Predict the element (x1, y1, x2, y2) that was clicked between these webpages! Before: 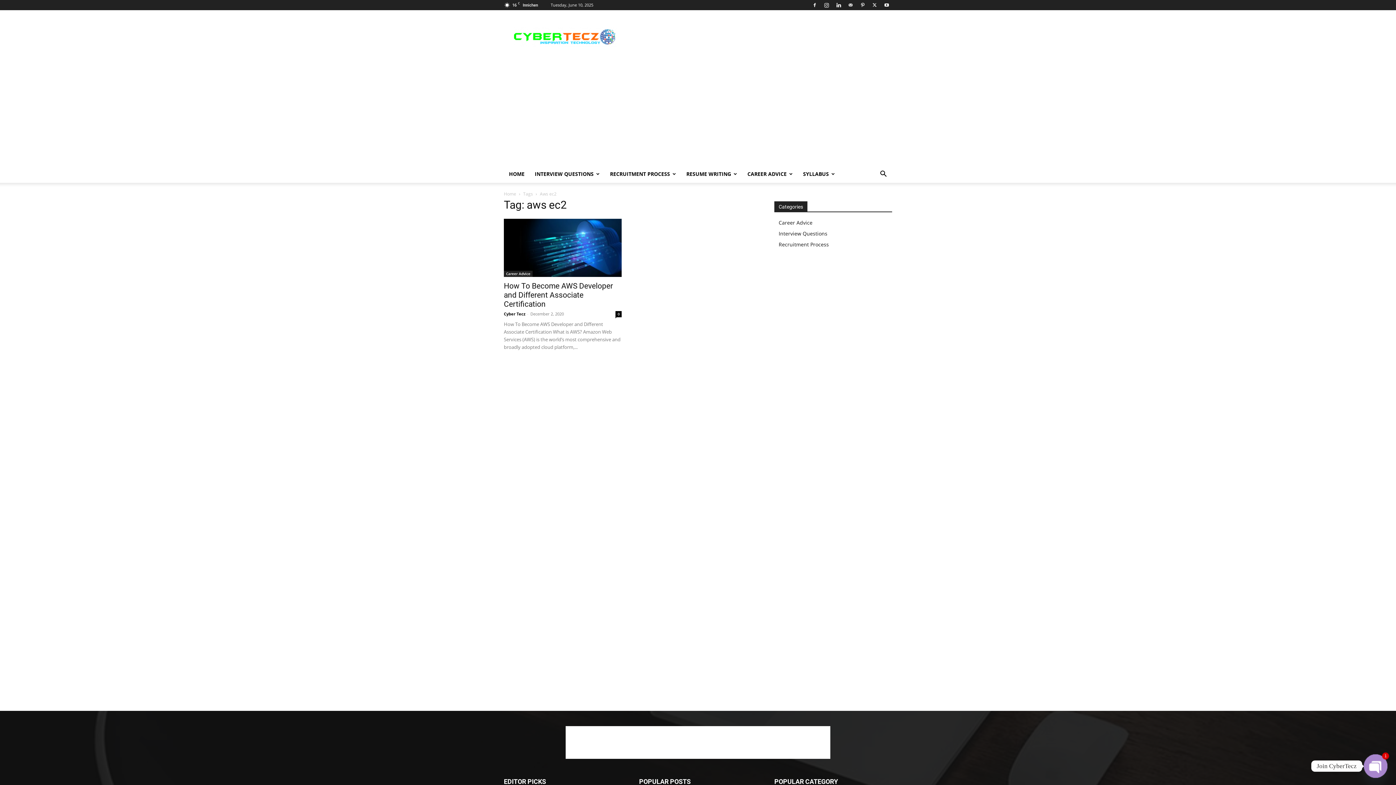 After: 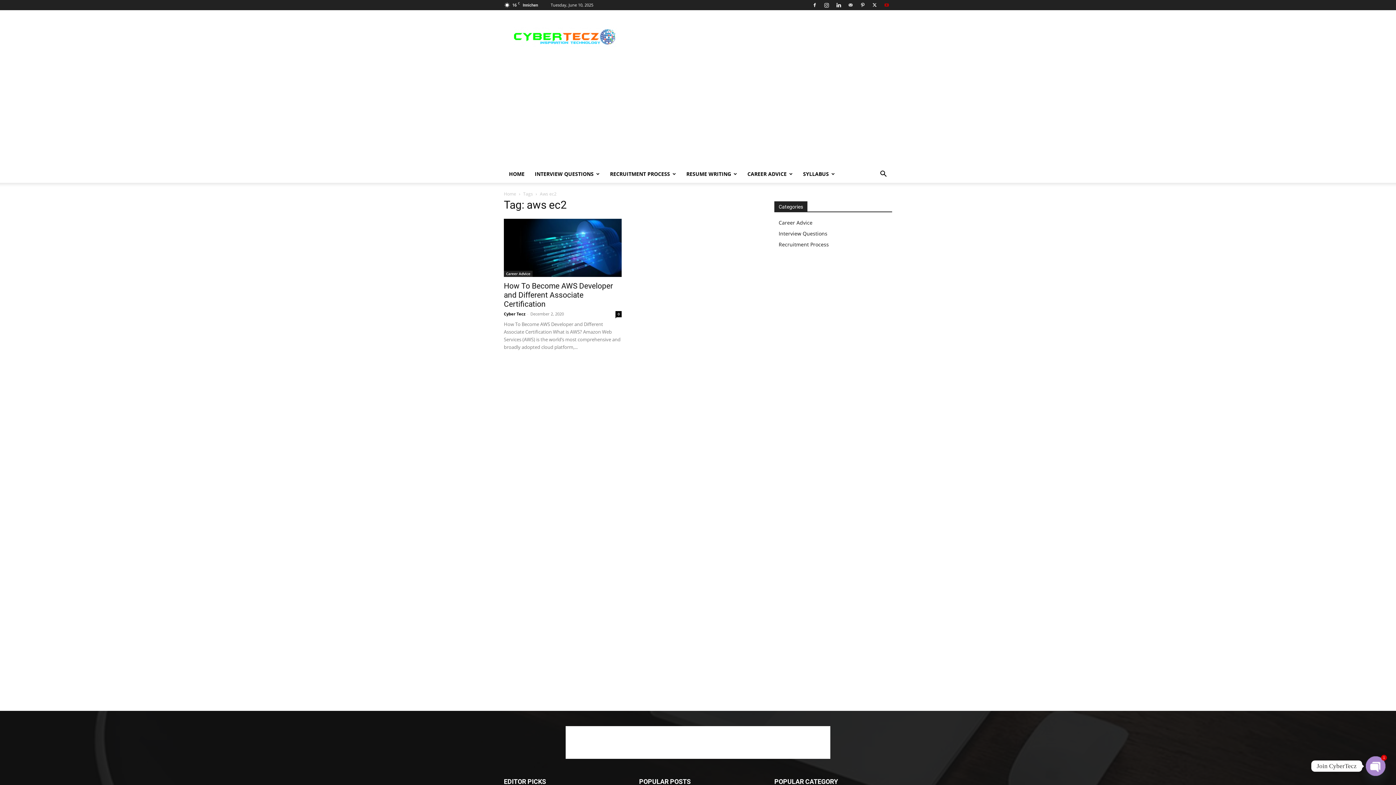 Action: bbox: (881, 0, 892, 10)